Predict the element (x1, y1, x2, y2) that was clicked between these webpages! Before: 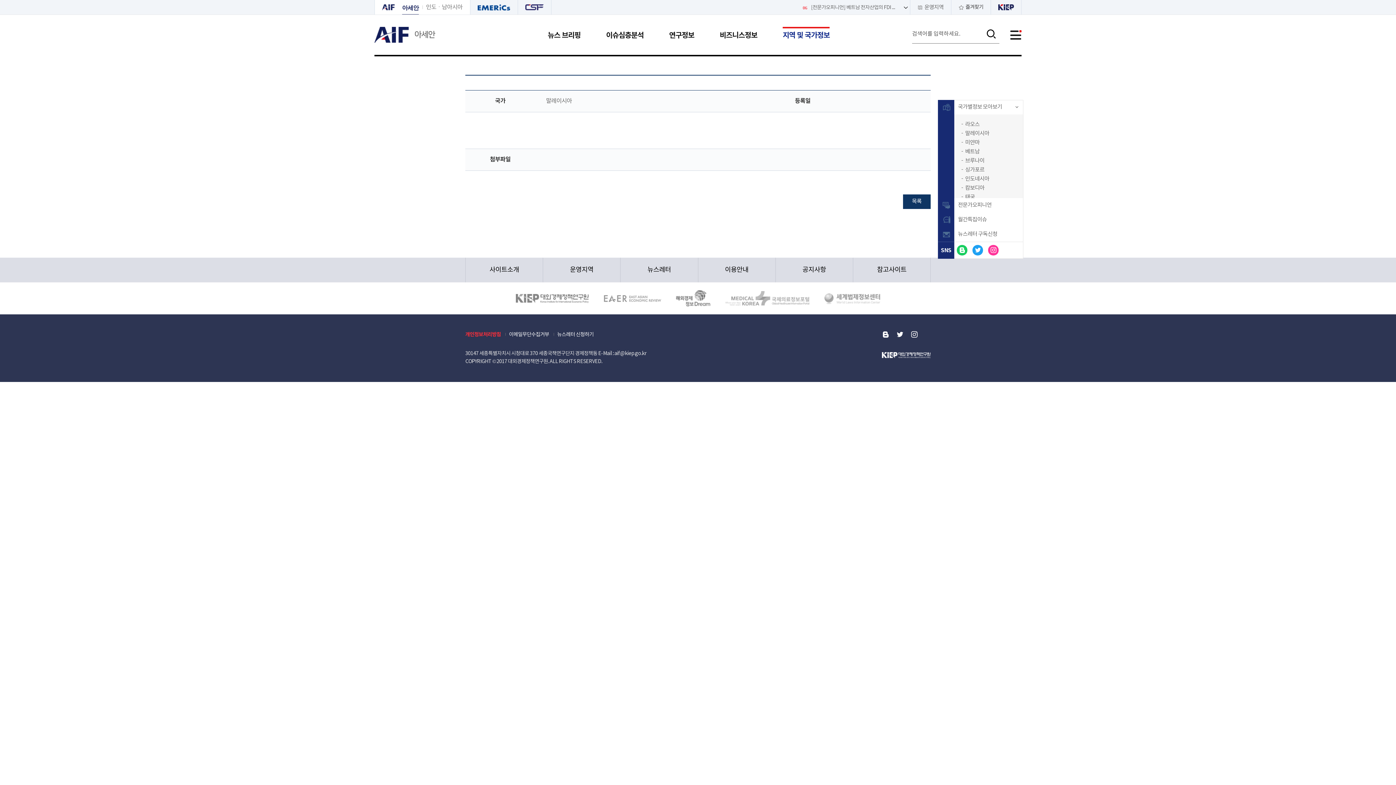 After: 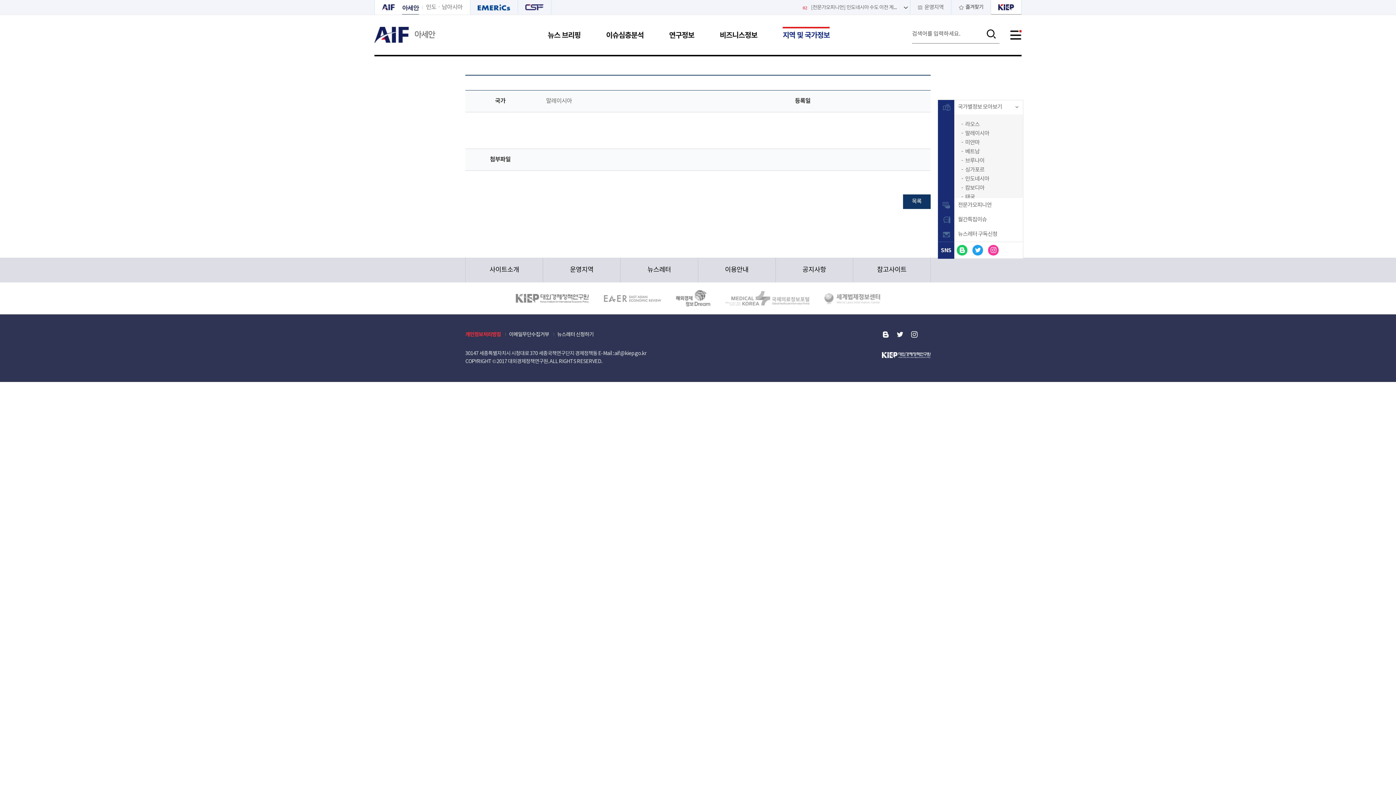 Action: bbox: (990, 0, 1021, 14)